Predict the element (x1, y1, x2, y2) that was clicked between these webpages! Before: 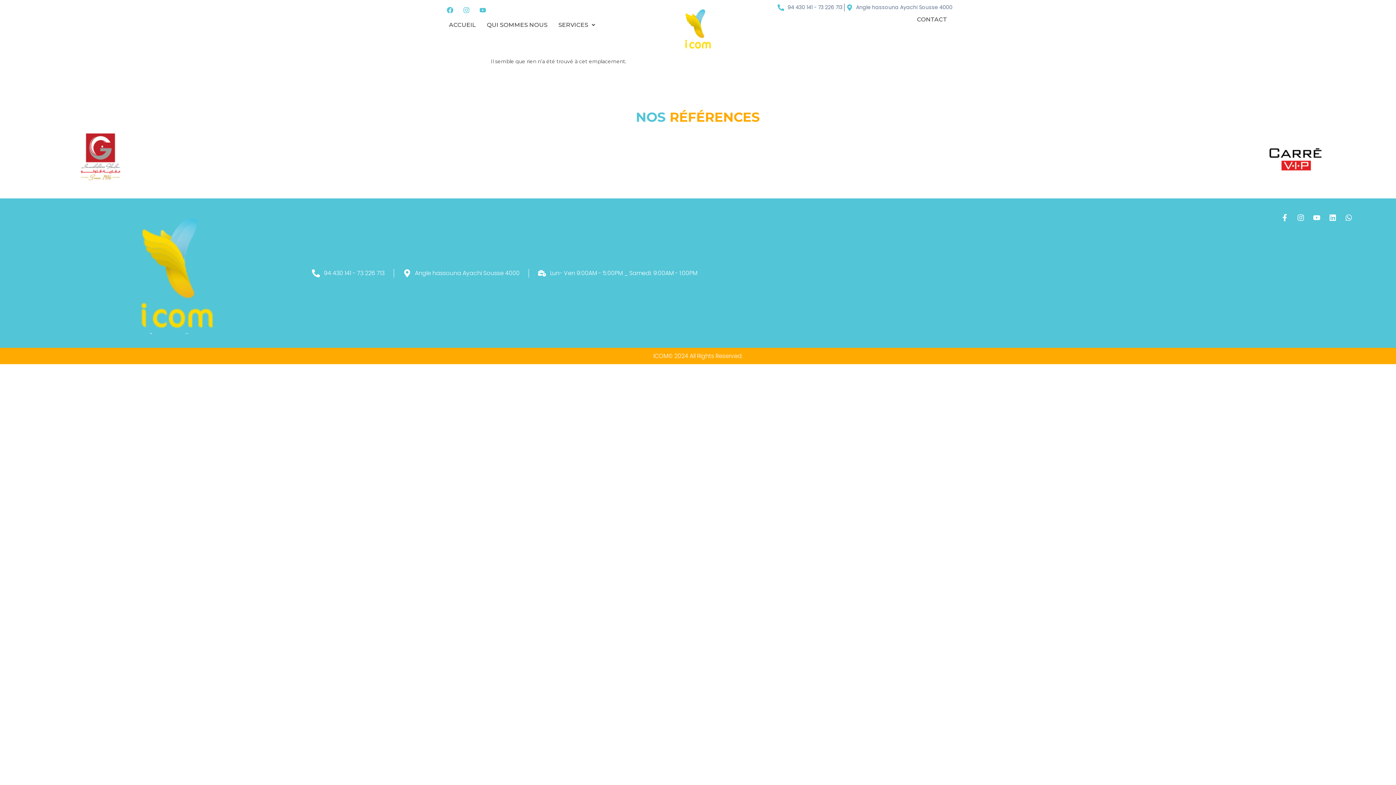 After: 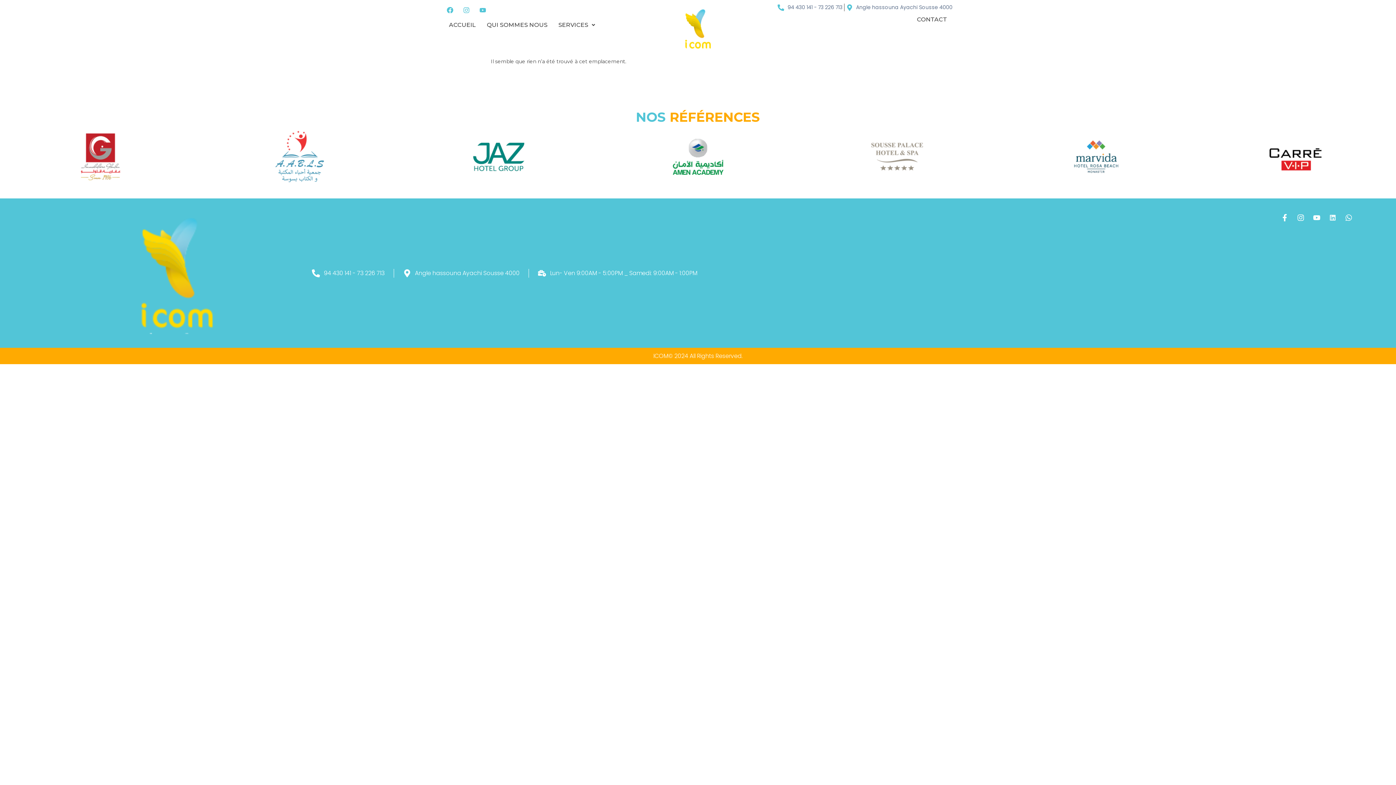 Action: label: Linkedin bbox: (1327, 212, 1338, 223)